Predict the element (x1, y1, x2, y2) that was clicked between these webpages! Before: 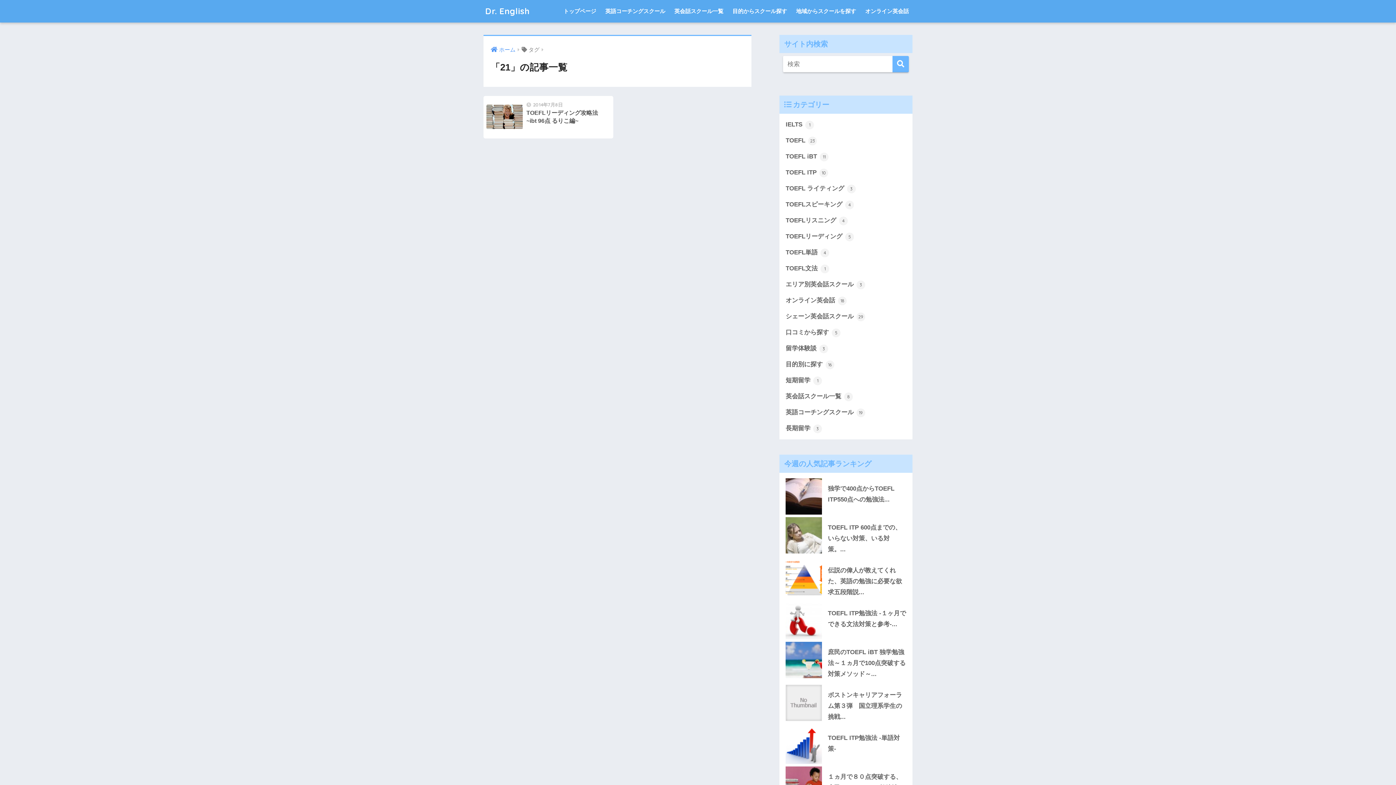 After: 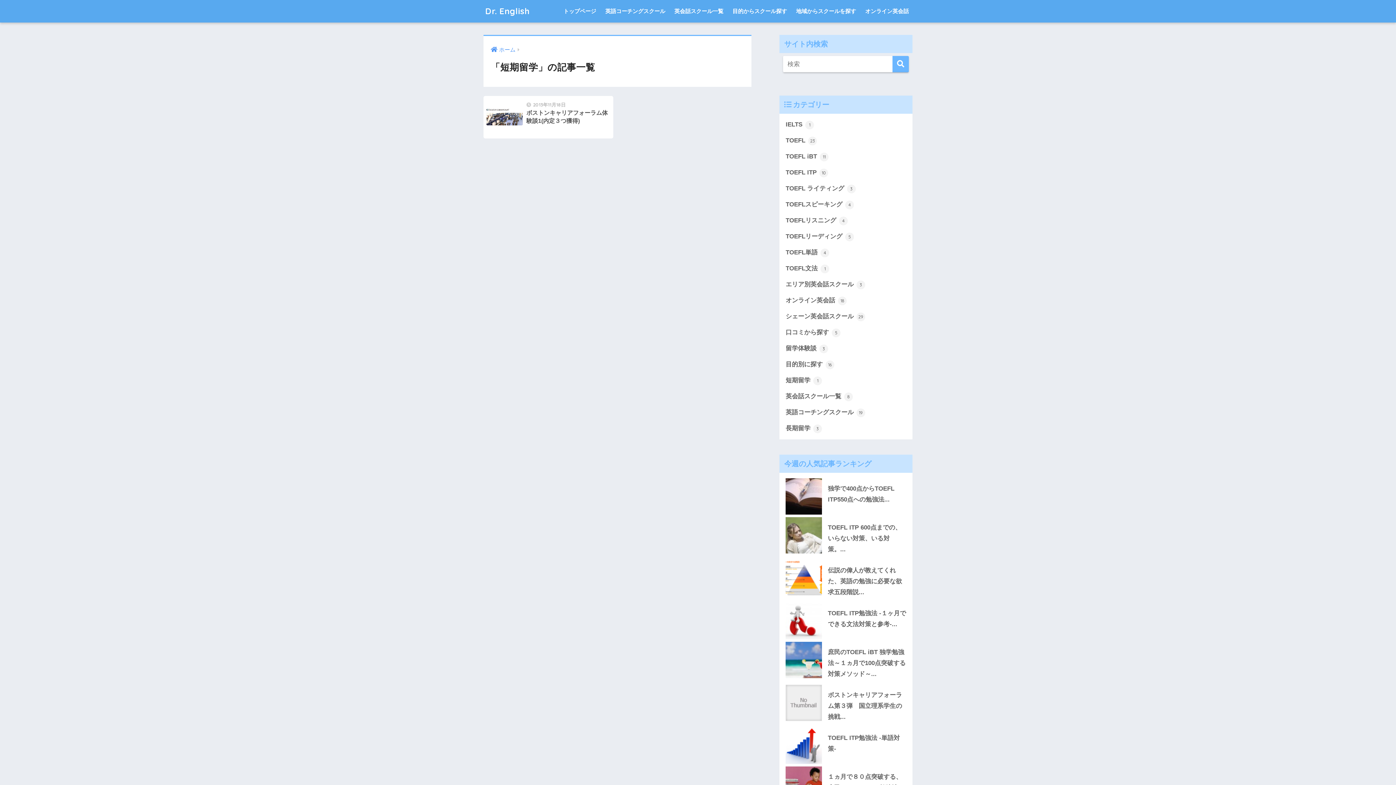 Action: label: 短期留学 1 bbox: (783, 372, 909, 388)